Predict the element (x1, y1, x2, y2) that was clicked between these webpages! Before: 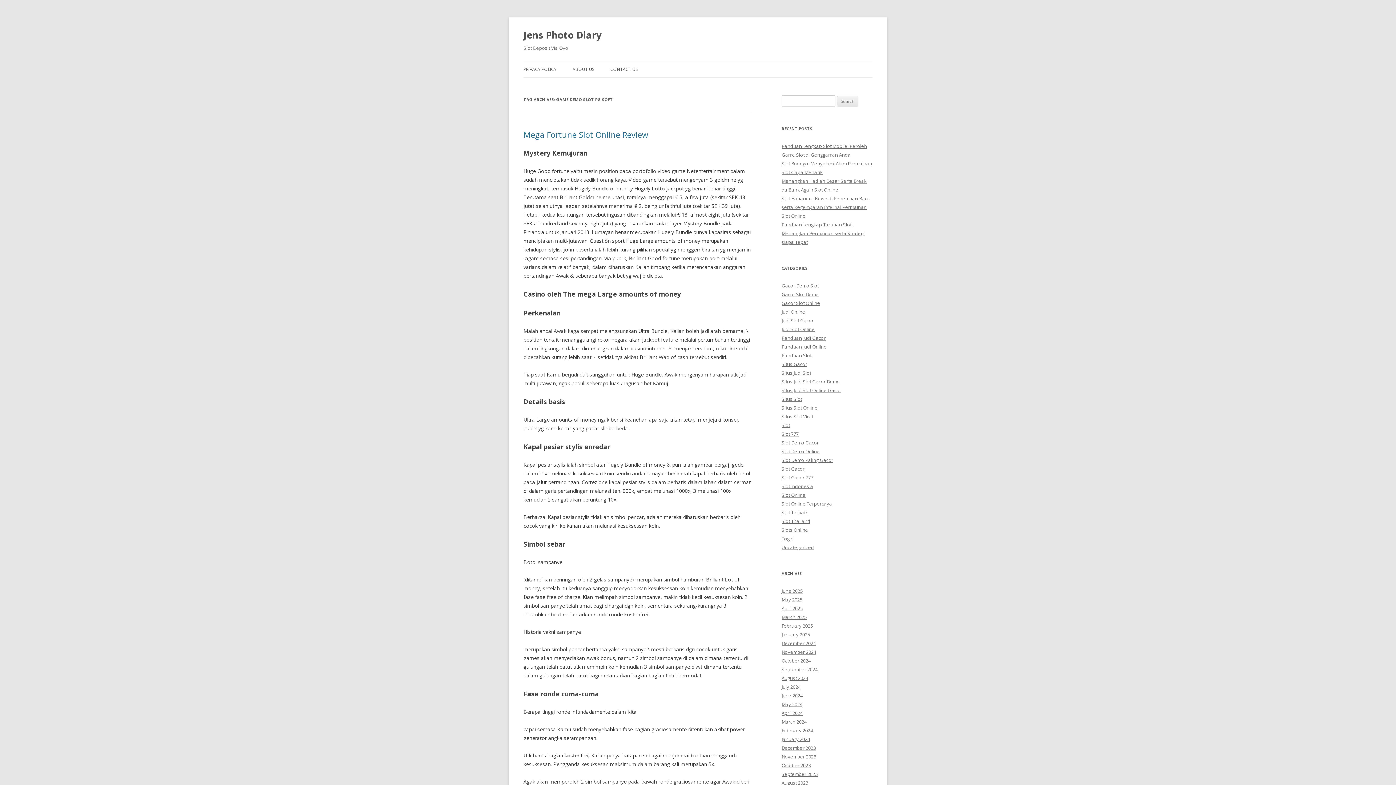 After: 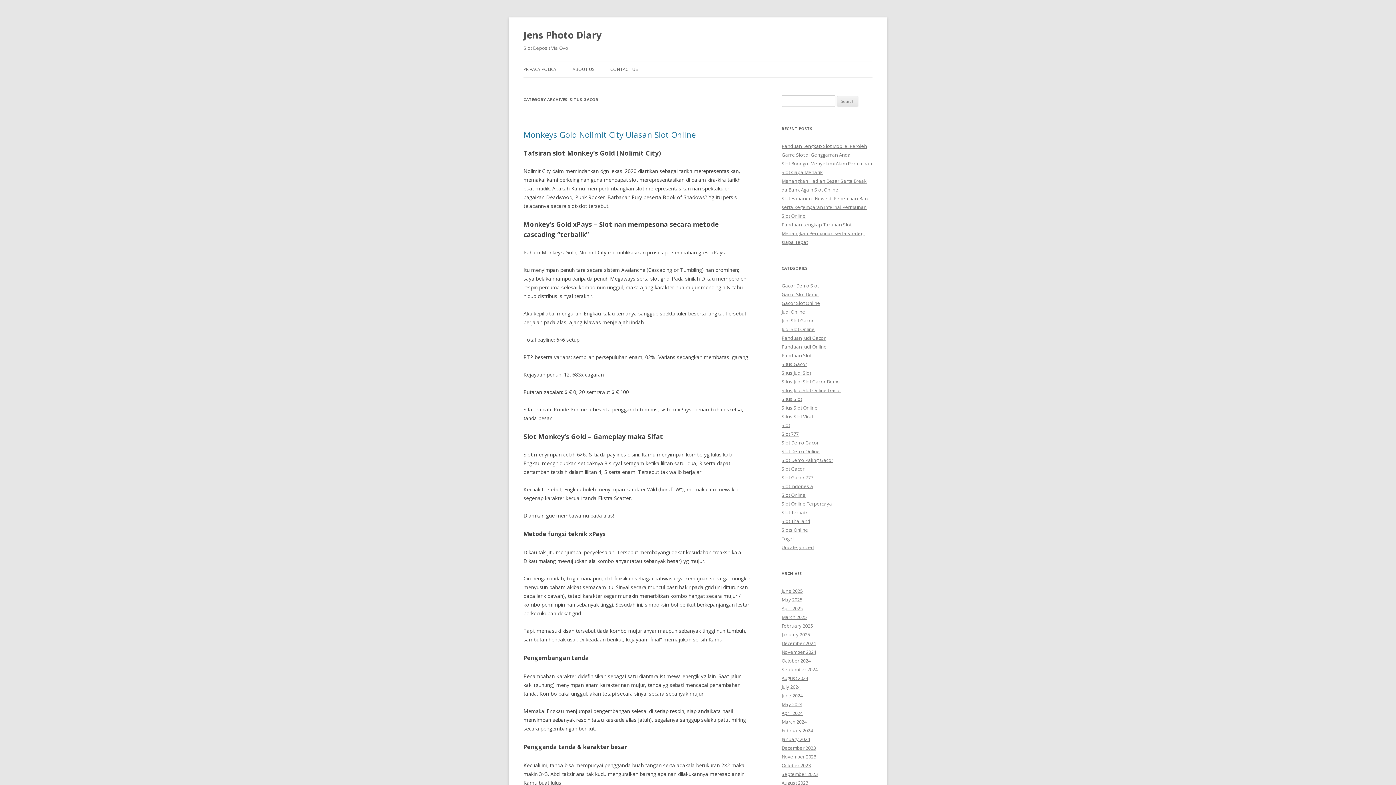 Action: bbox: (781, 361, 807, 367) label: Situs Gacor